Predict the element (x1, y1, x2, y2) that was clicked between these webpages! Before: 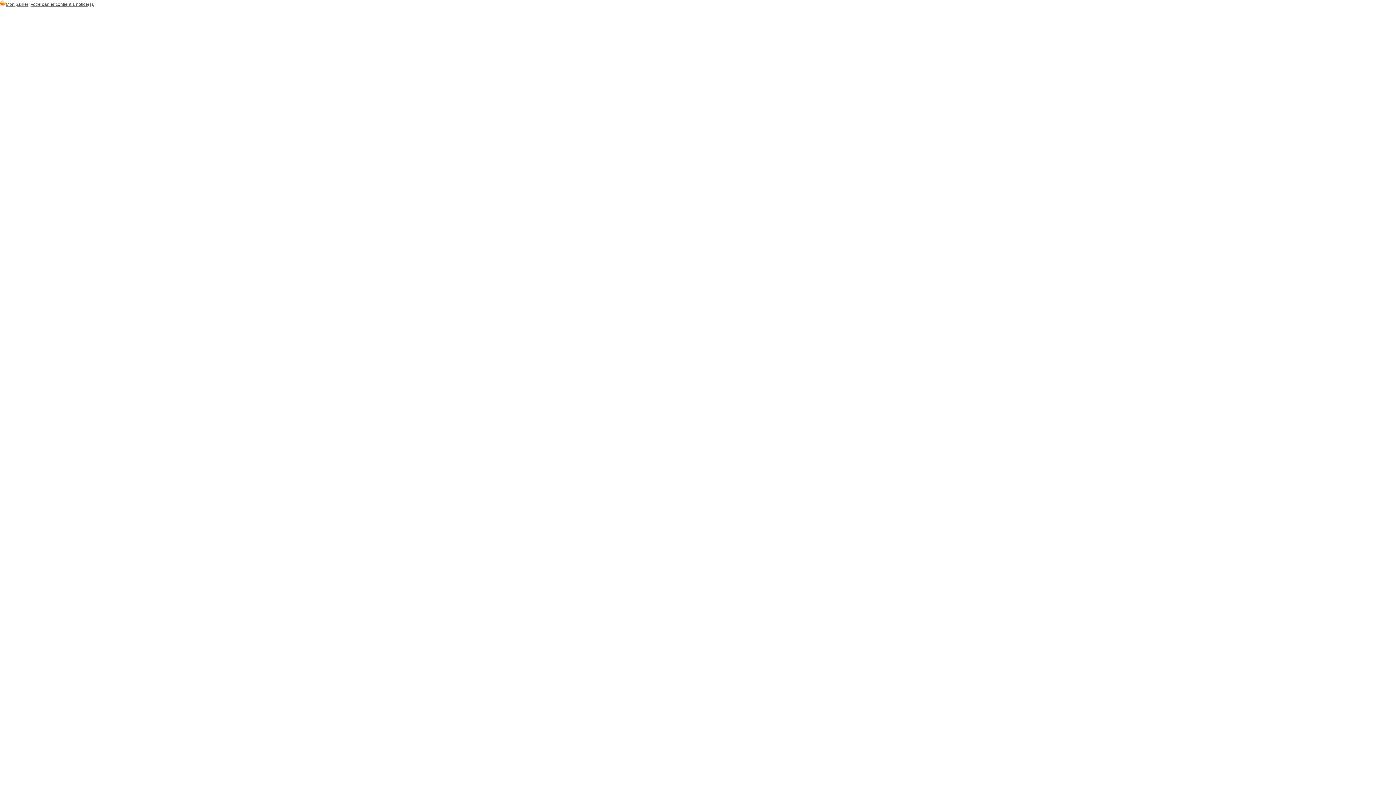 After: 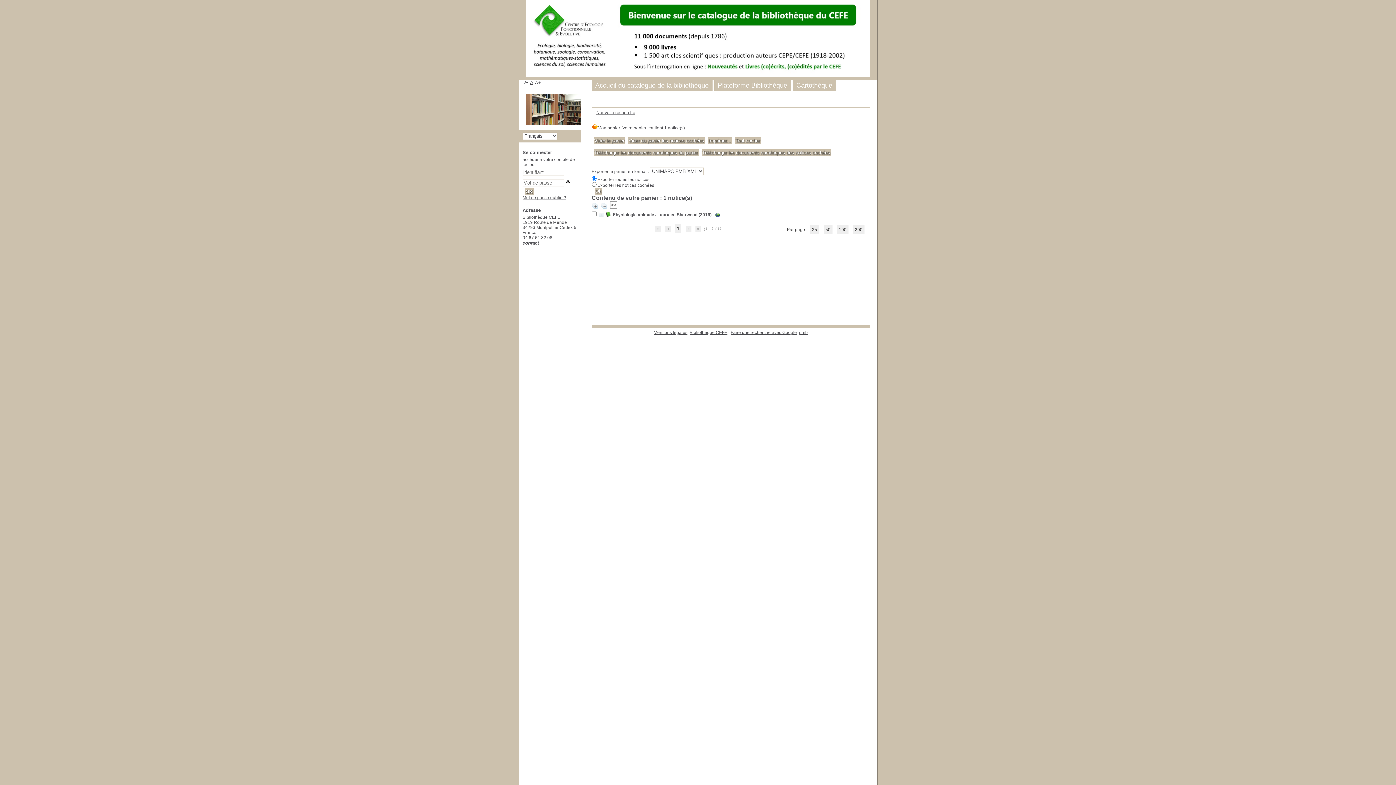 Action: label: Mon panier bbox: (0, 1, 28, 6)